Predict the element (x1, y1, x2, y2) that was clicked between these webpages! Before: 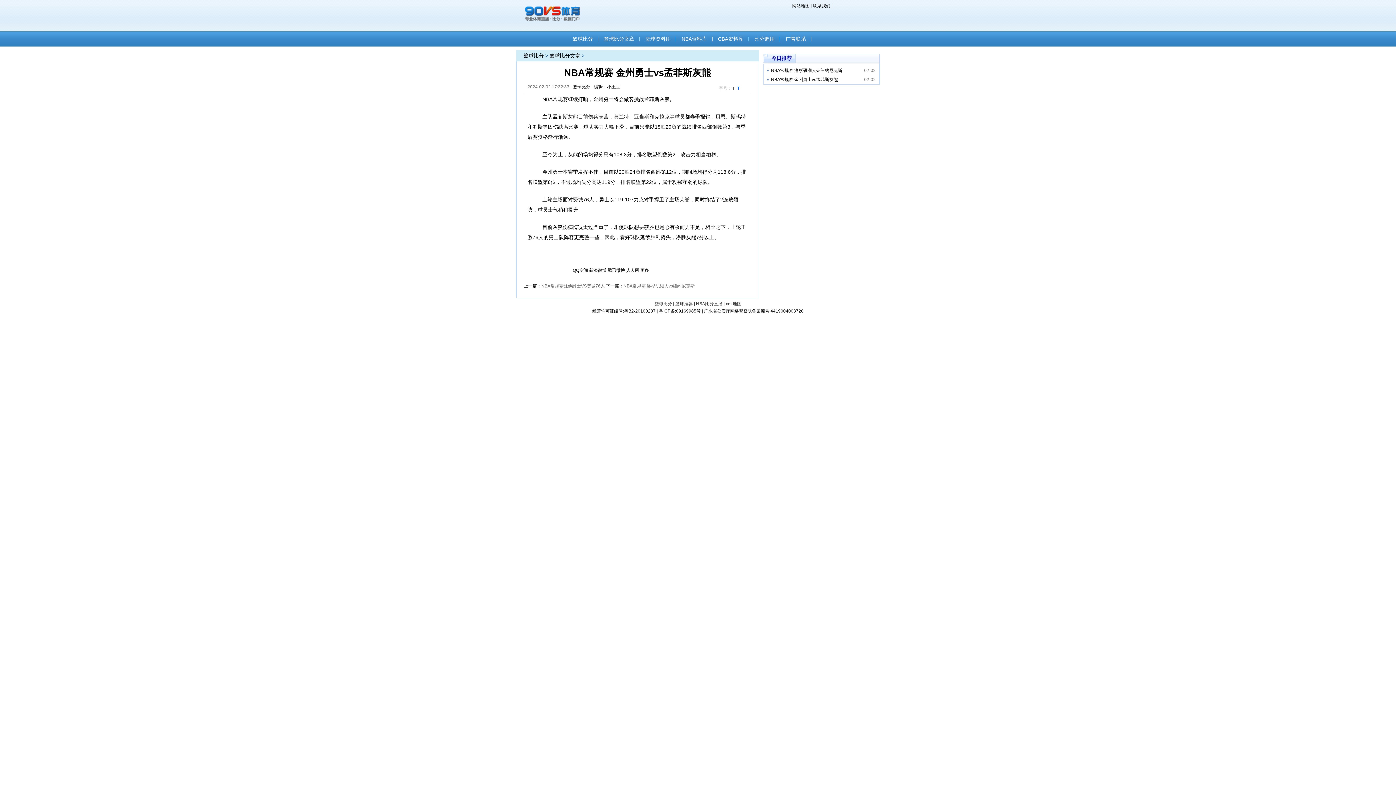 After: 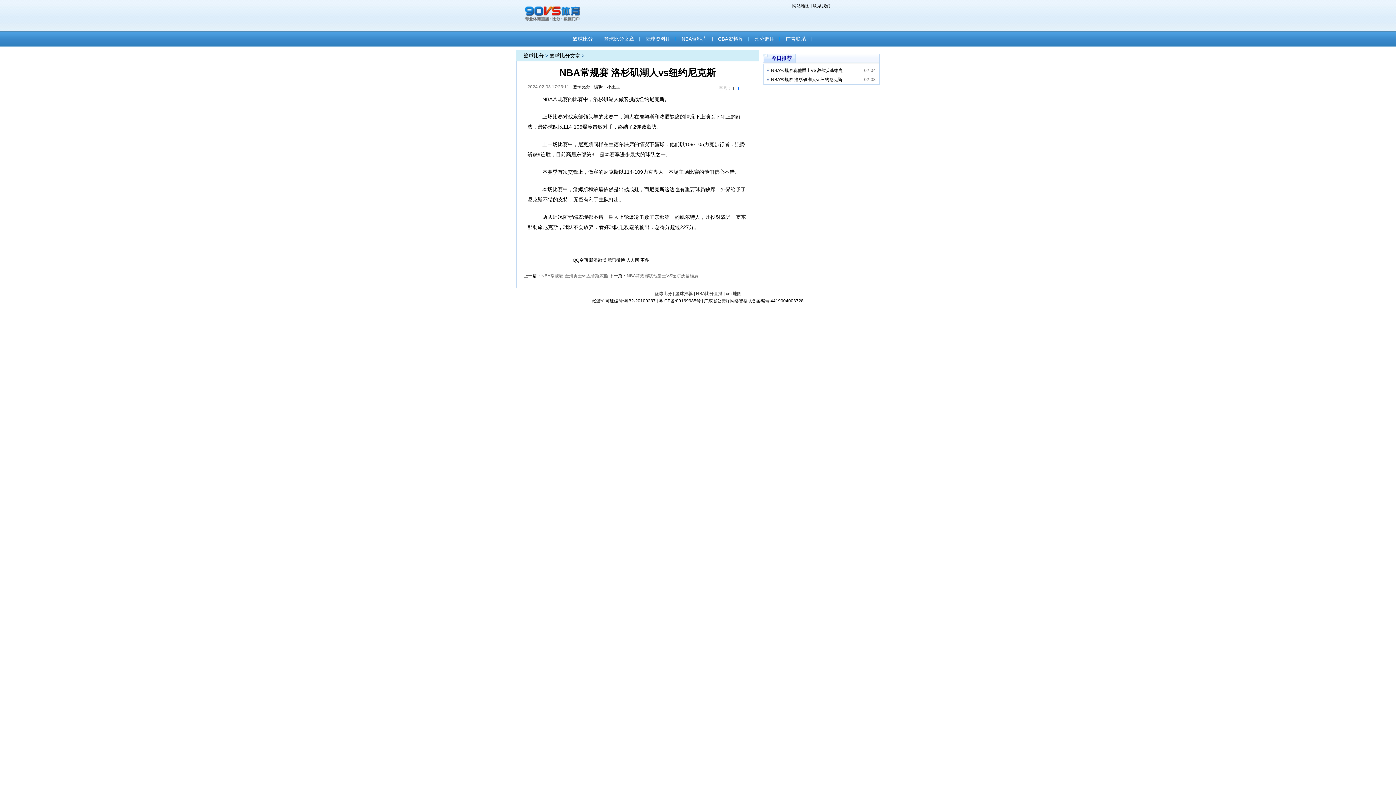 Action: label: NBA常规赛 洛杉矶湖人vs纽约尼克斯 bbox: (623, 283, 694, 288)